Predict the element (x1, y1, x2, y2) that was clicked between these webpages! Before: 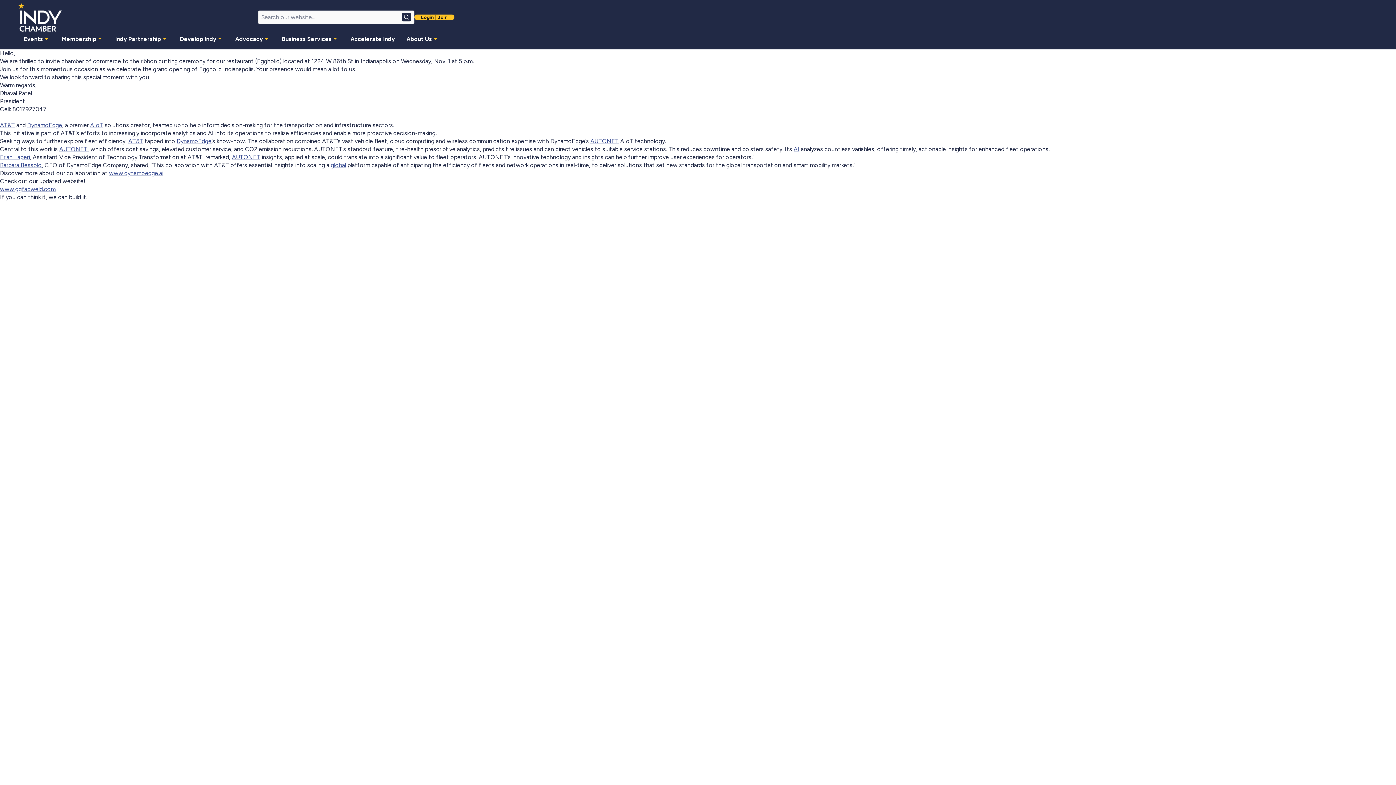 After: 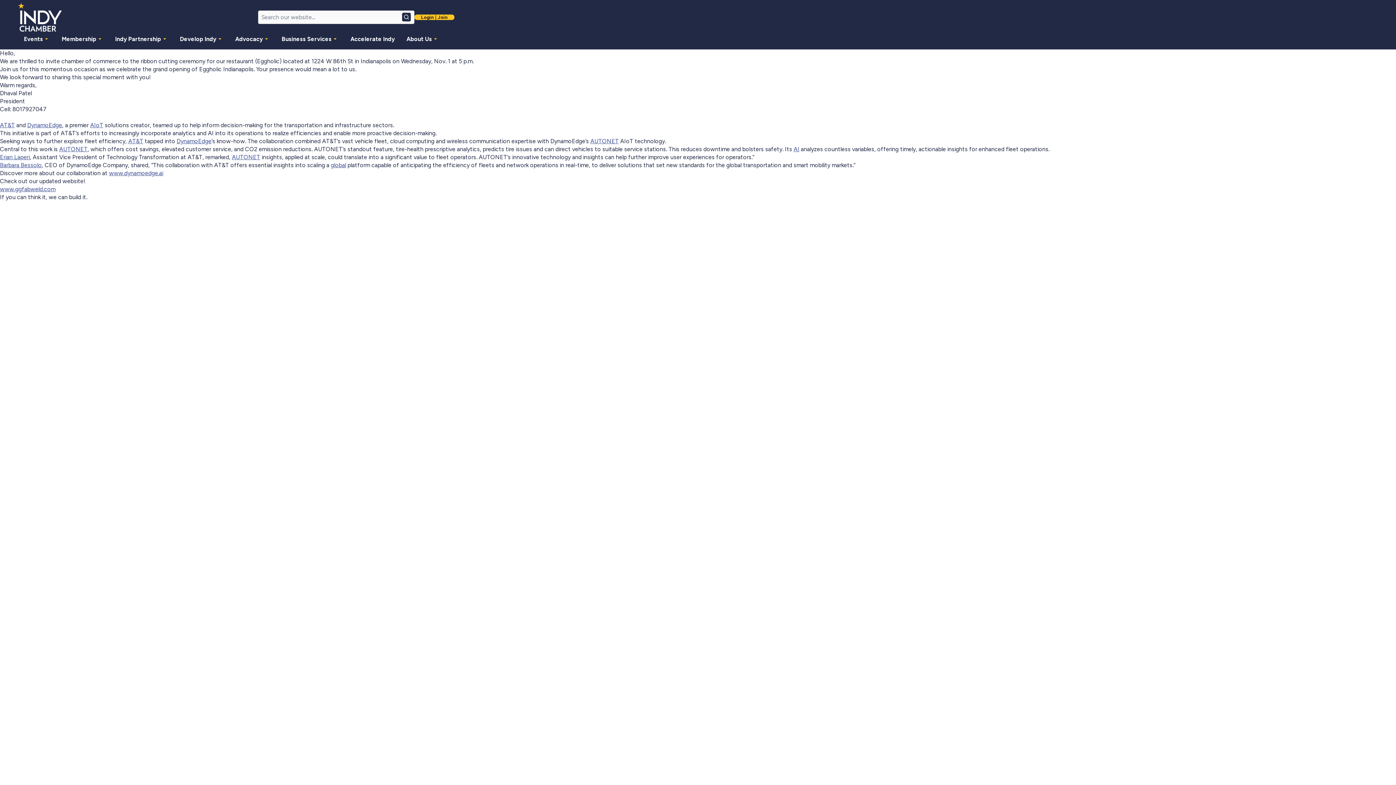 Action: bbox: (0, 185, 55, 192) label: www.ggfabweld.com